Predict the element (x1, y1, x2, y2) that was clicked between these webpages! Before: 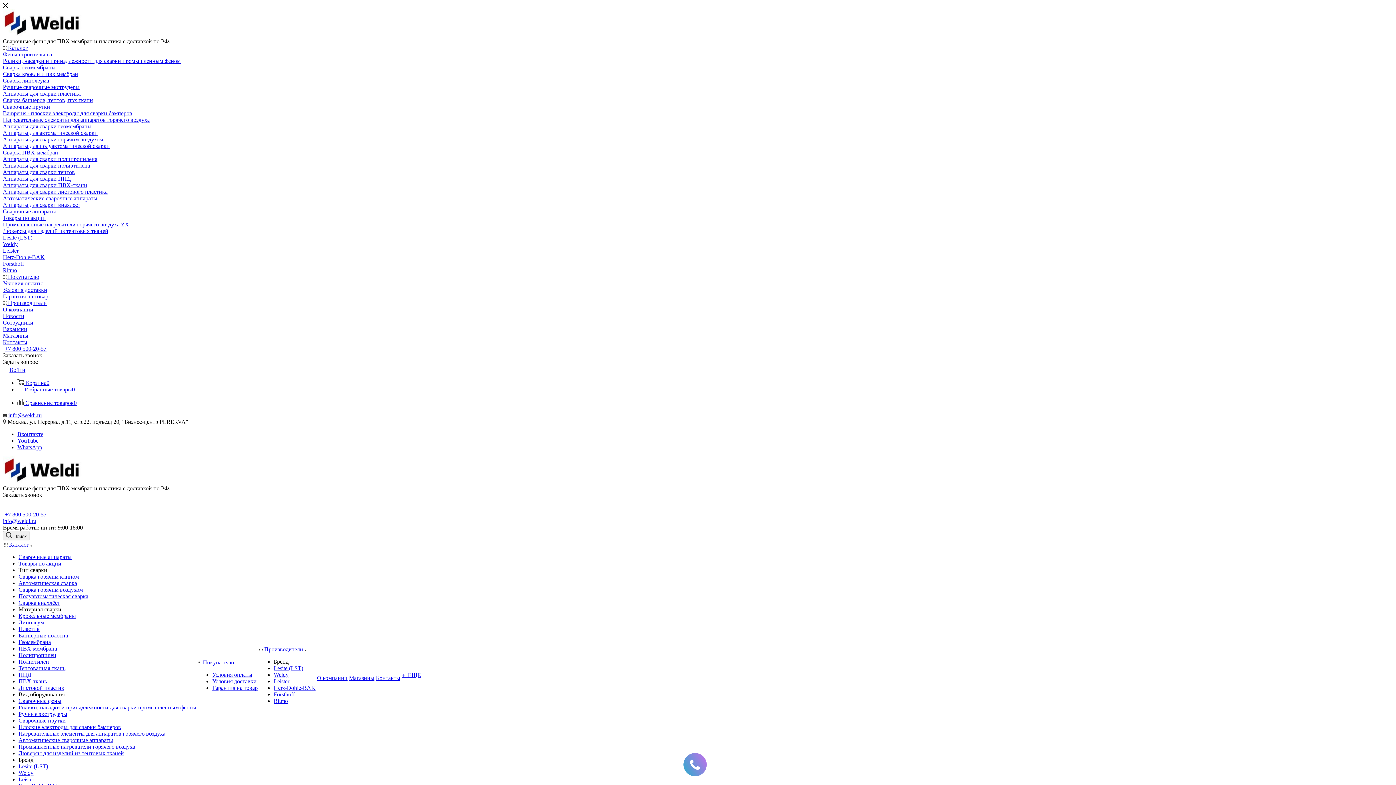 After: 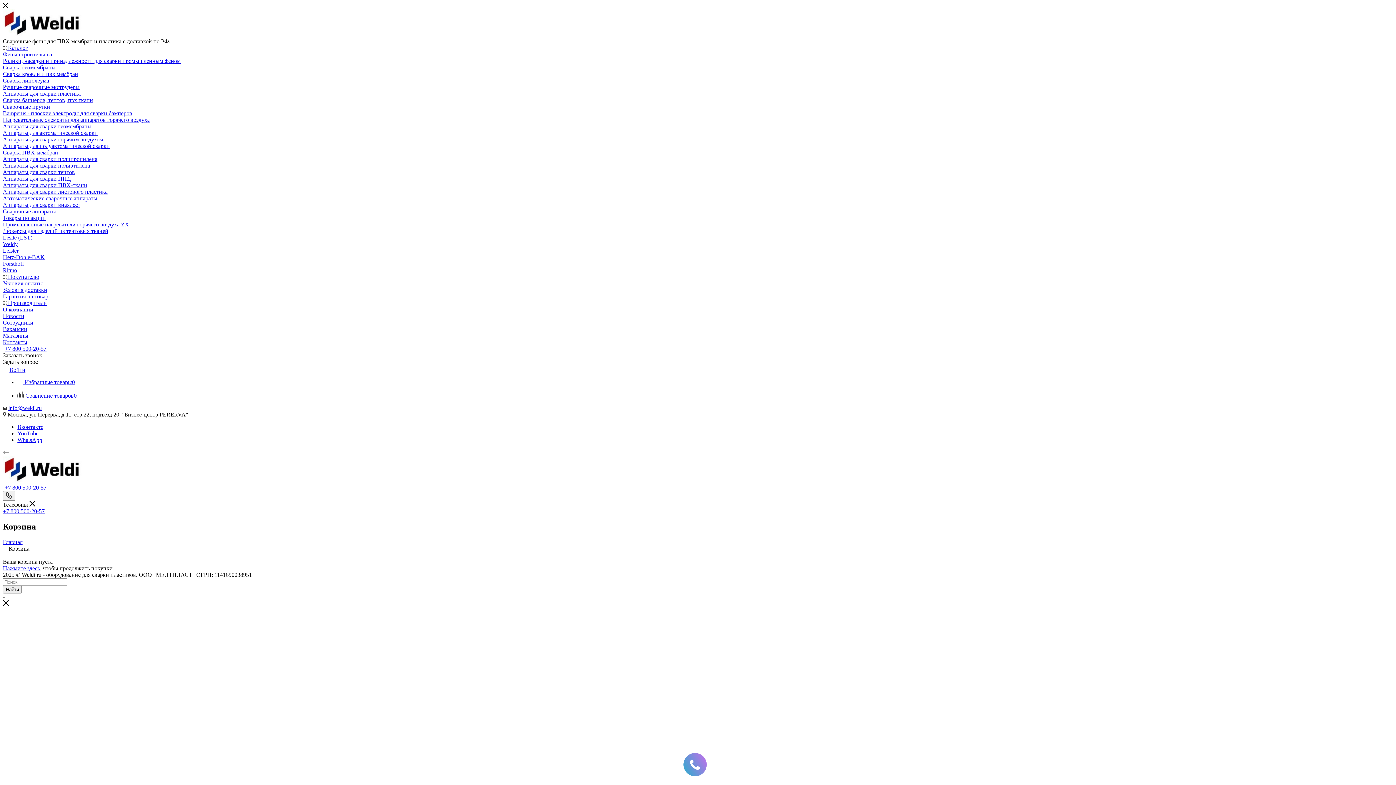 Action: bbox: (17, 380, 49, 386) label:  Корзина0